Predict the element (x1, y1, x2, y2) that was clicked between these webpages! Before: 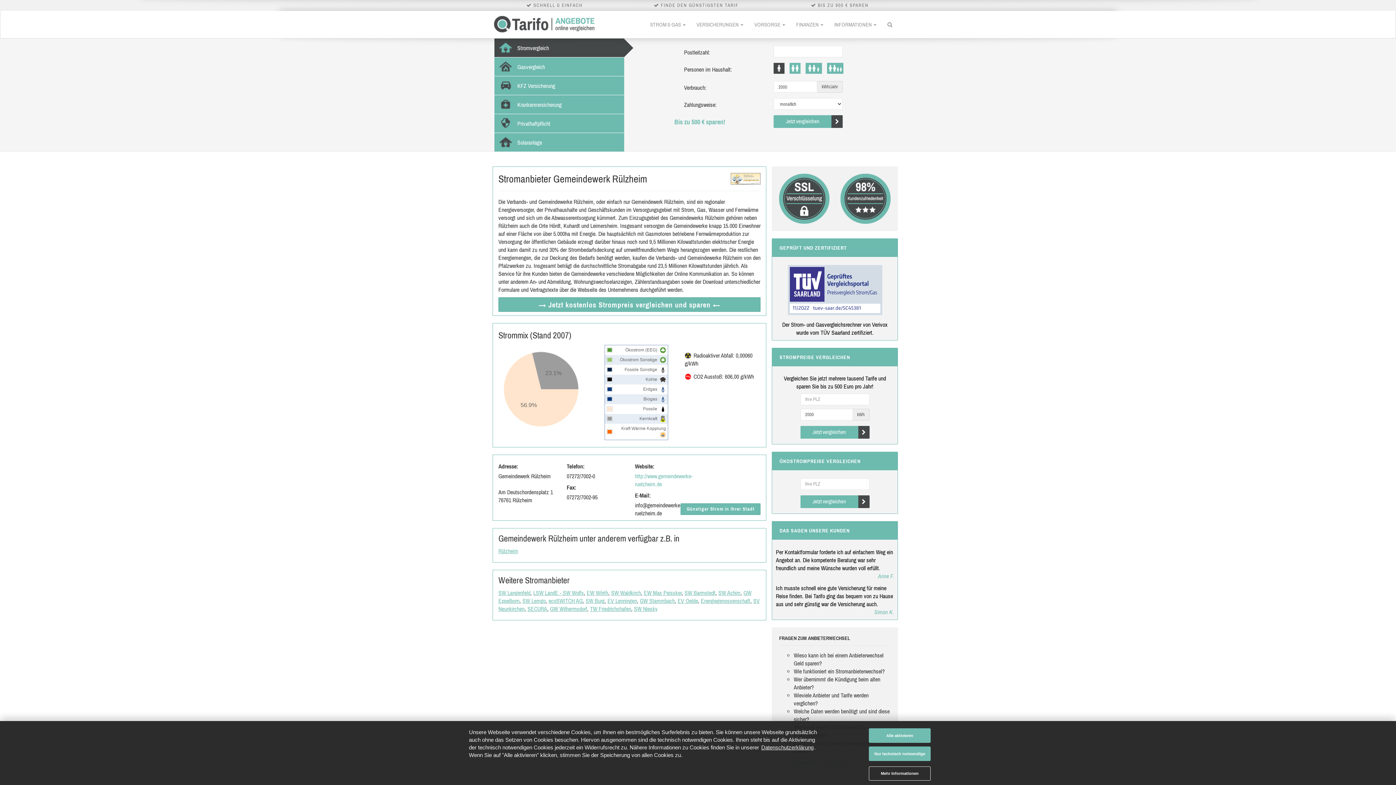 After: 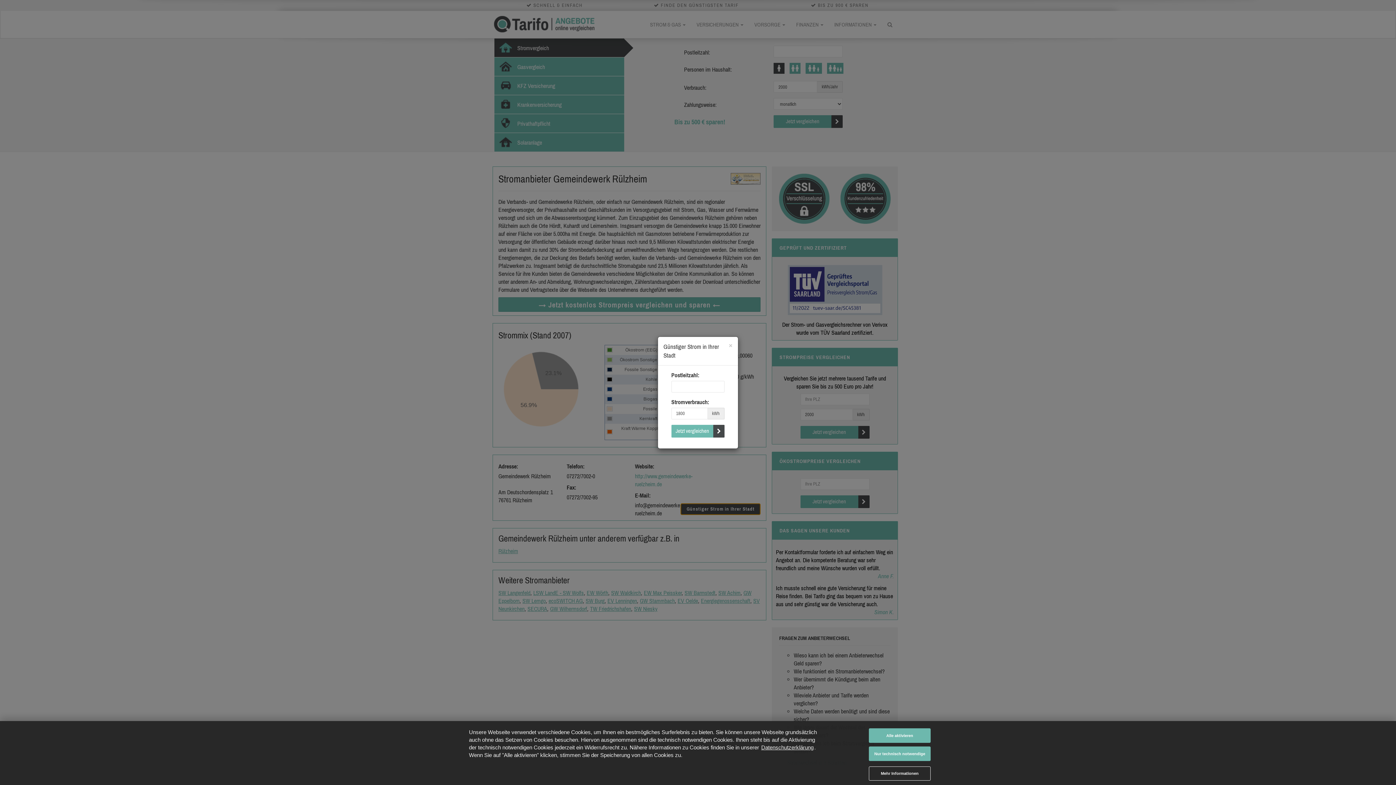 Action: bbox: (680, 503, 760, 515) label: Günstiger Strom in Ihrer Stadt